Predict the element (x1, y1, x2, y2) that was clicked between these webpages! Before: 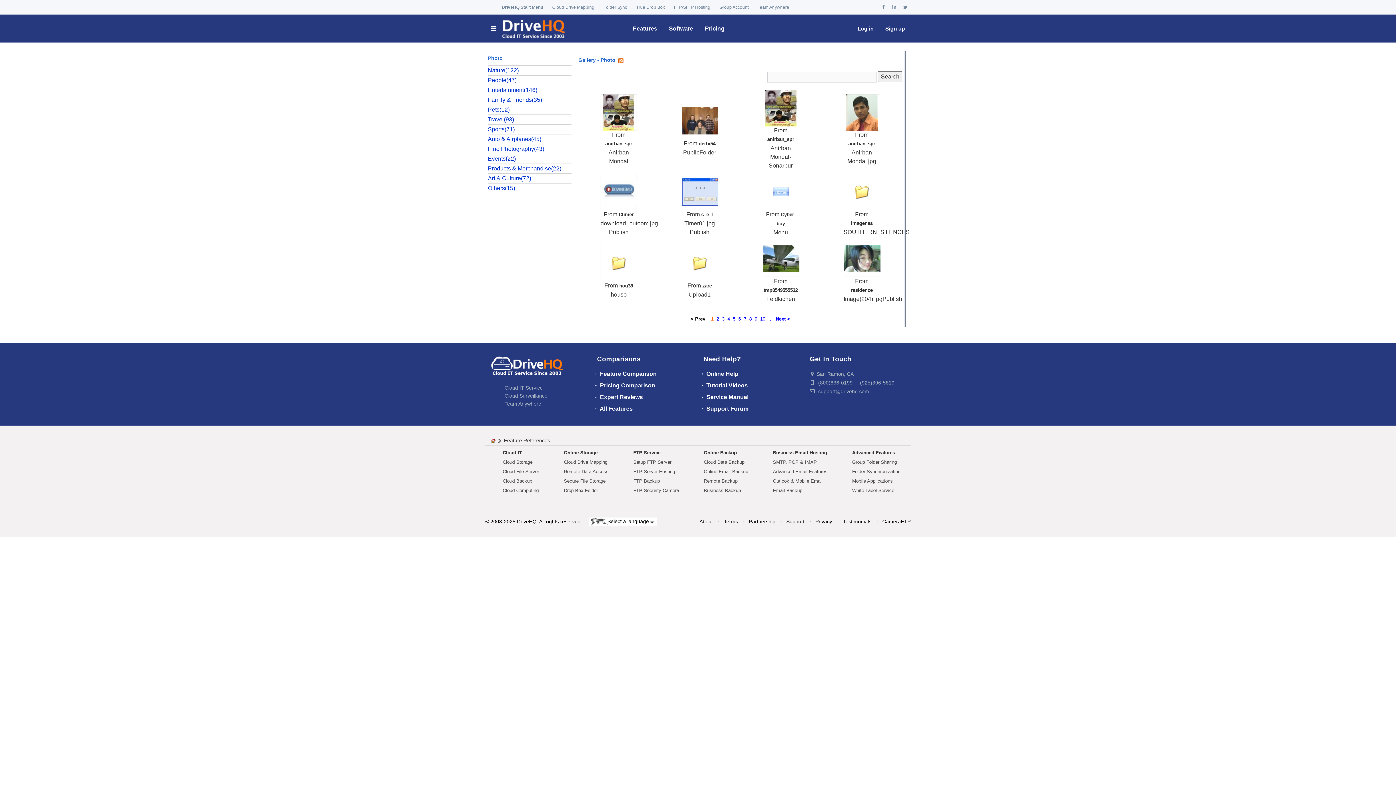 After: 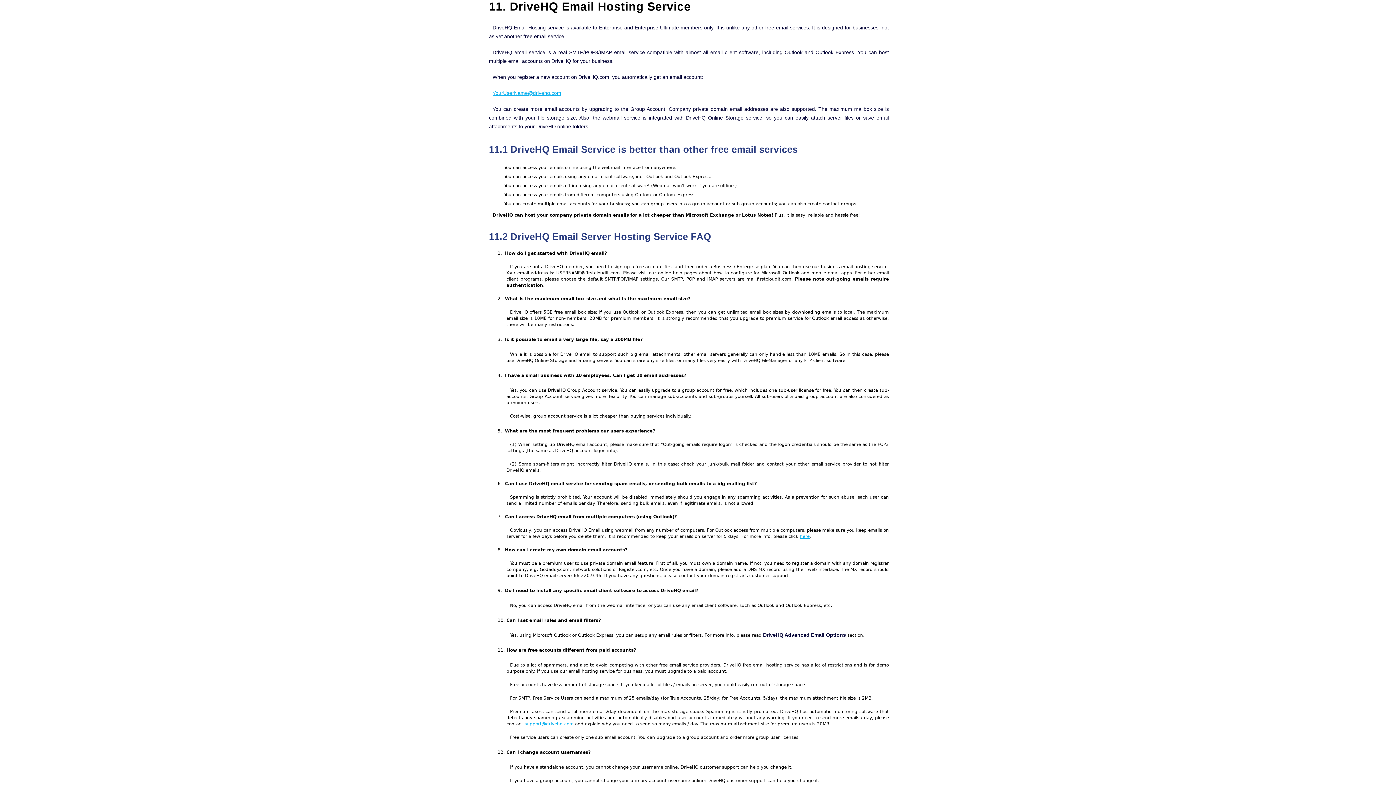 Action: bbox: (773, 478, 822, 484) label: Outlook & Mobile Email